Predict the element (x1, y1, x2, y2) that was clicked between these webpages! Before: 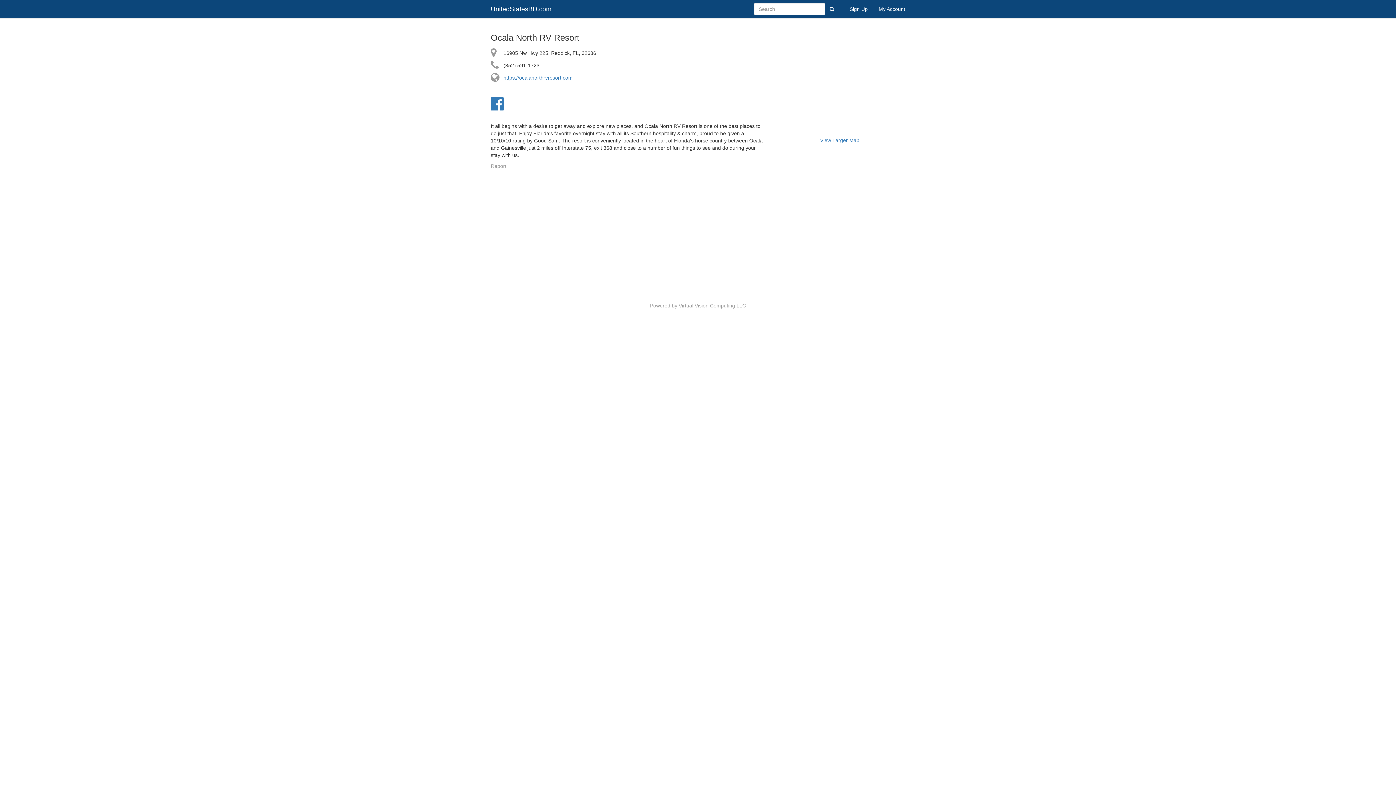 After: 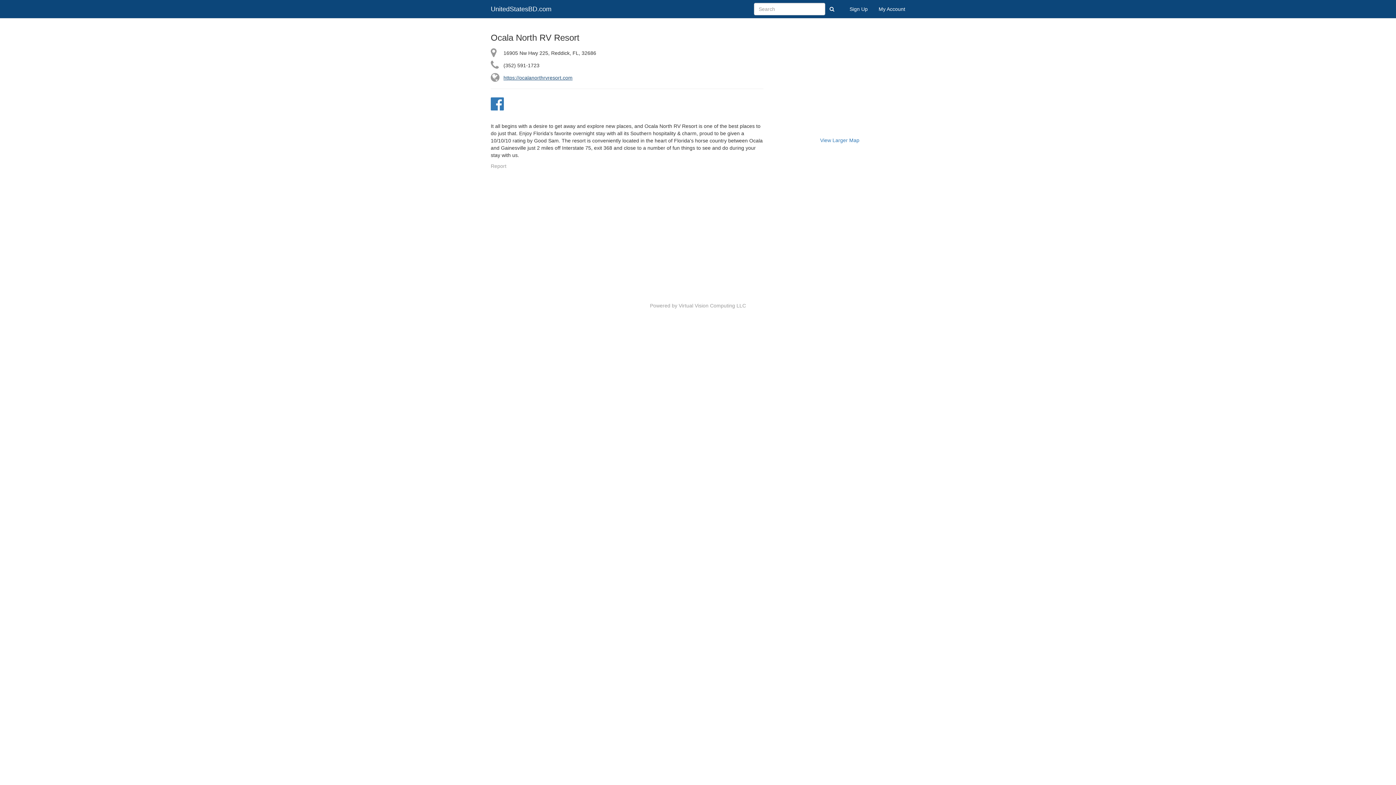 Action: label: https://ocalanorthrvresort.com bbox: (503, 74, 572, 80)